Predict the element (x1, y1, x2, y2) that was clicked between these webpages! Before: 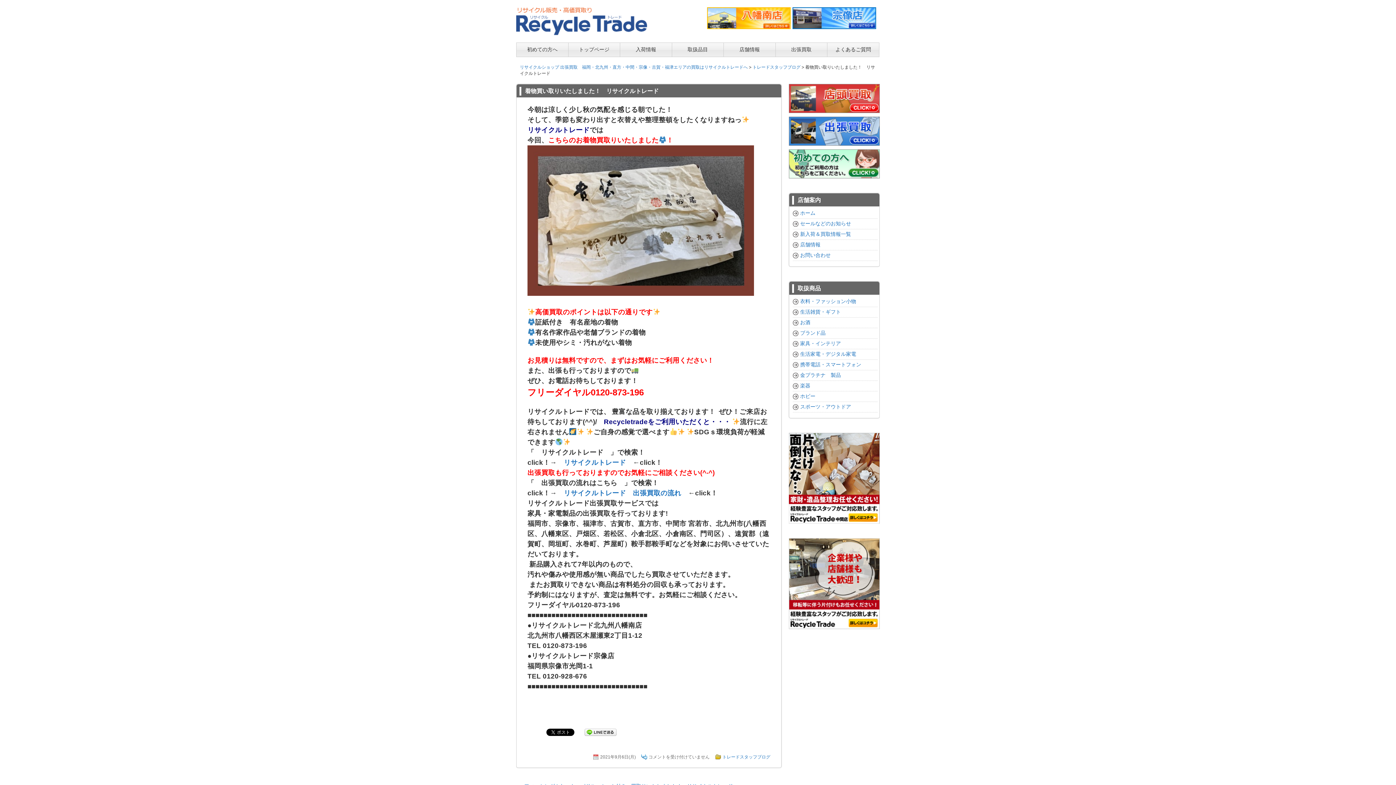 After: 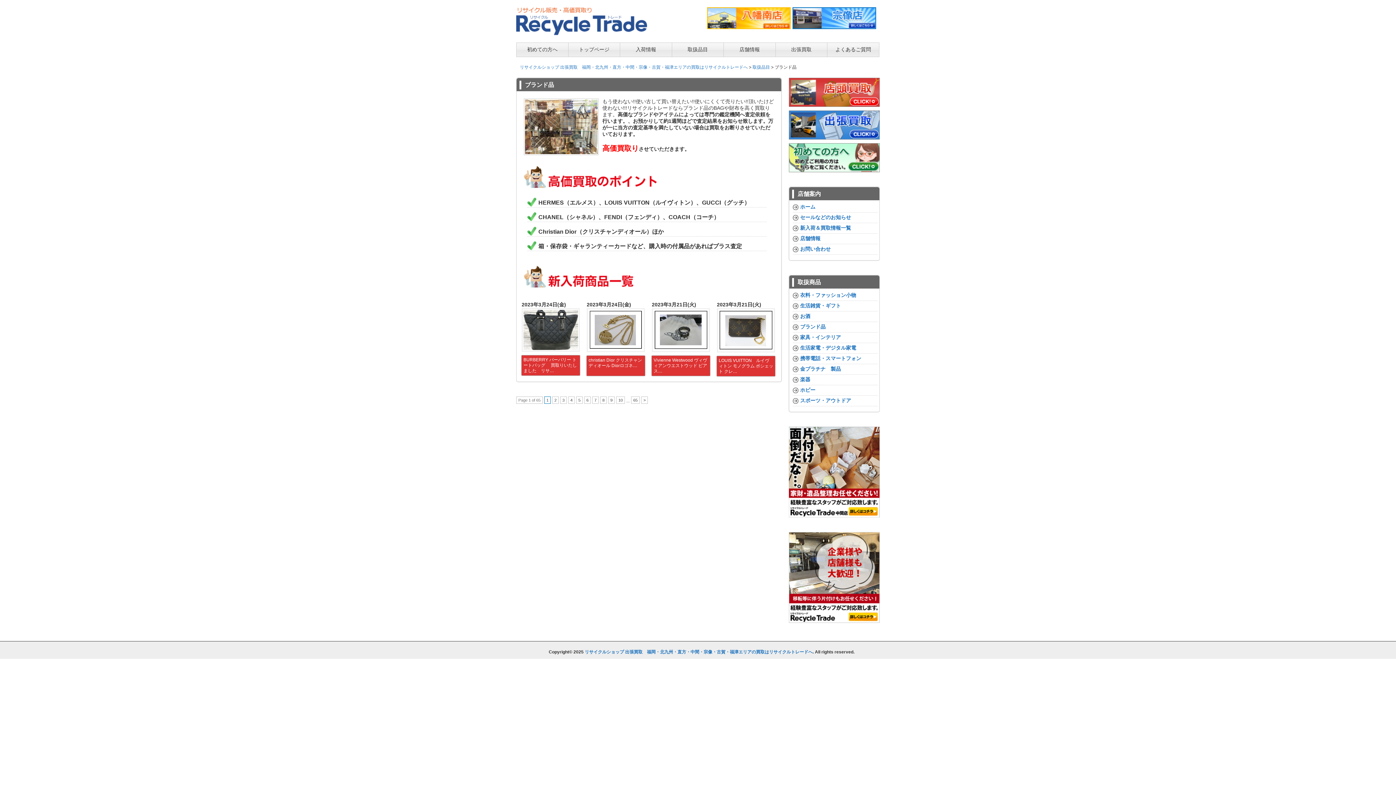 Action: label: ブランド品 bbox: (800, 330, 825, 336)